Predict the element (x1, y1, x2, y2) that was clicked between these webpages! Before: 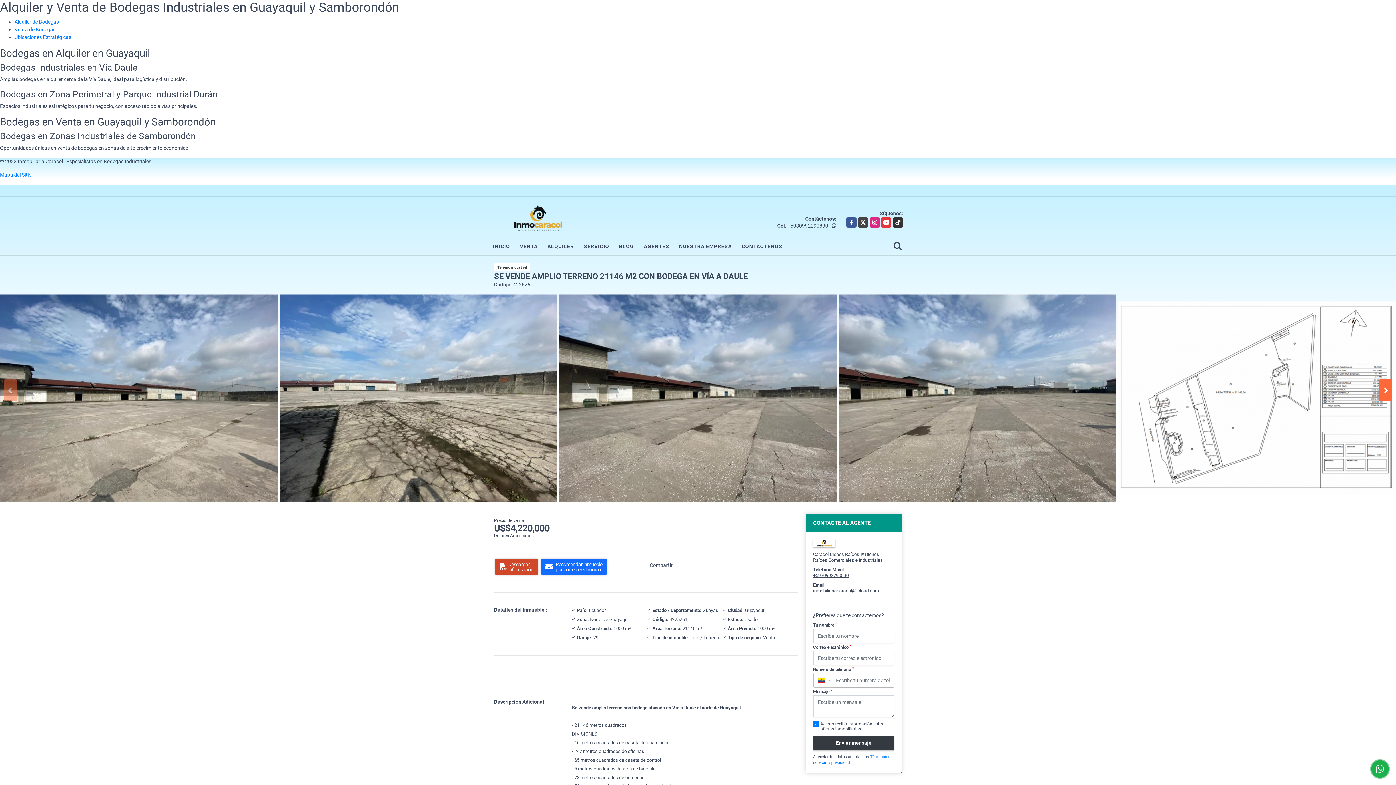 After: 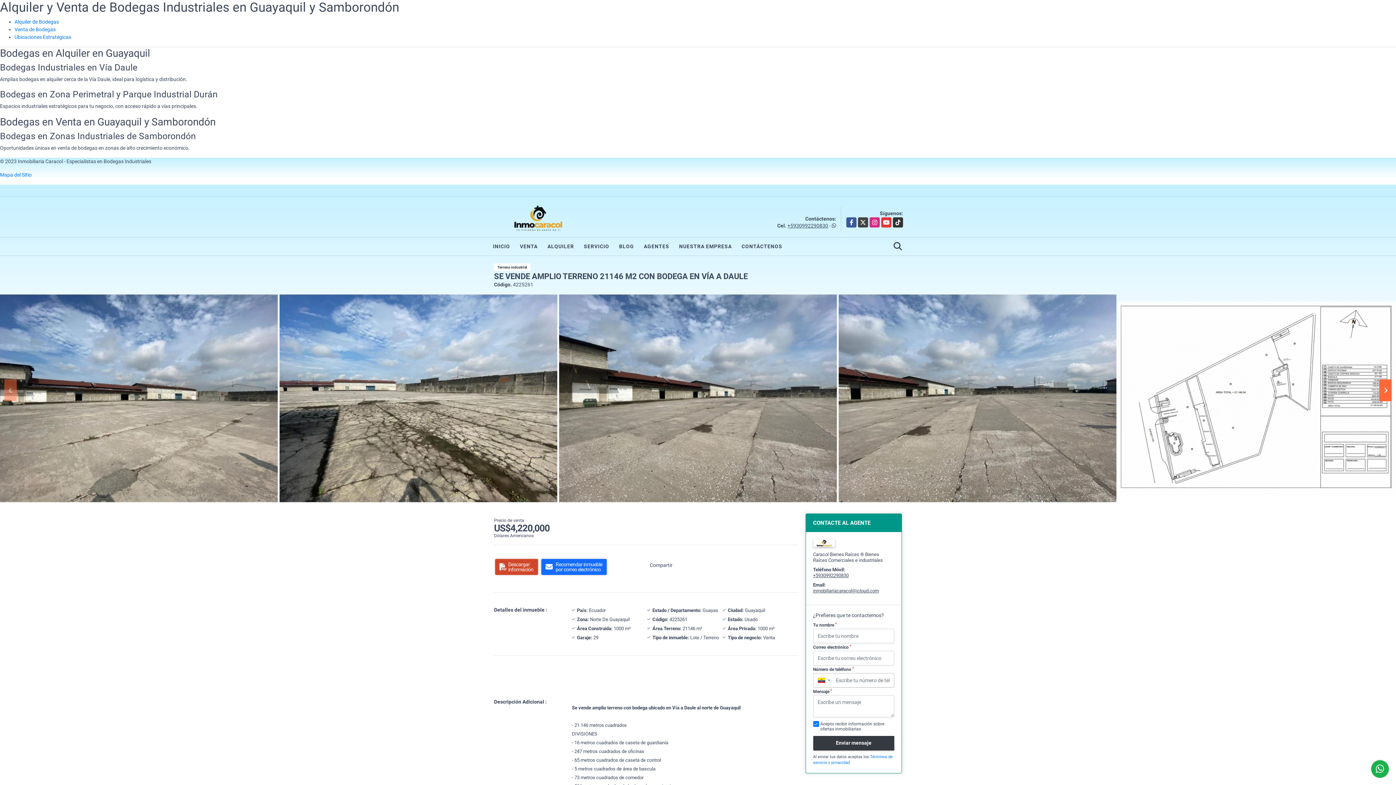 Action: label: +5930992290830 bbox: (787, 222, 828, 228)